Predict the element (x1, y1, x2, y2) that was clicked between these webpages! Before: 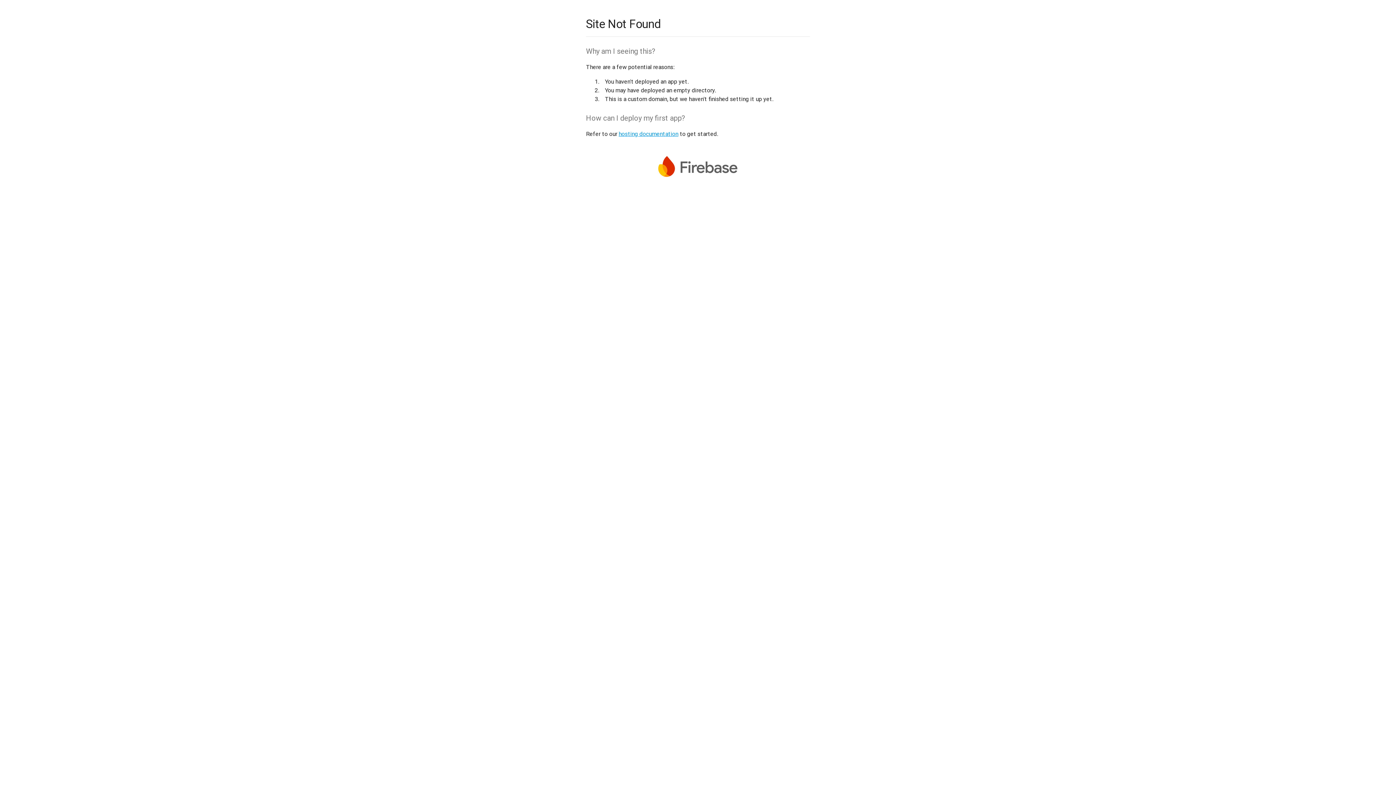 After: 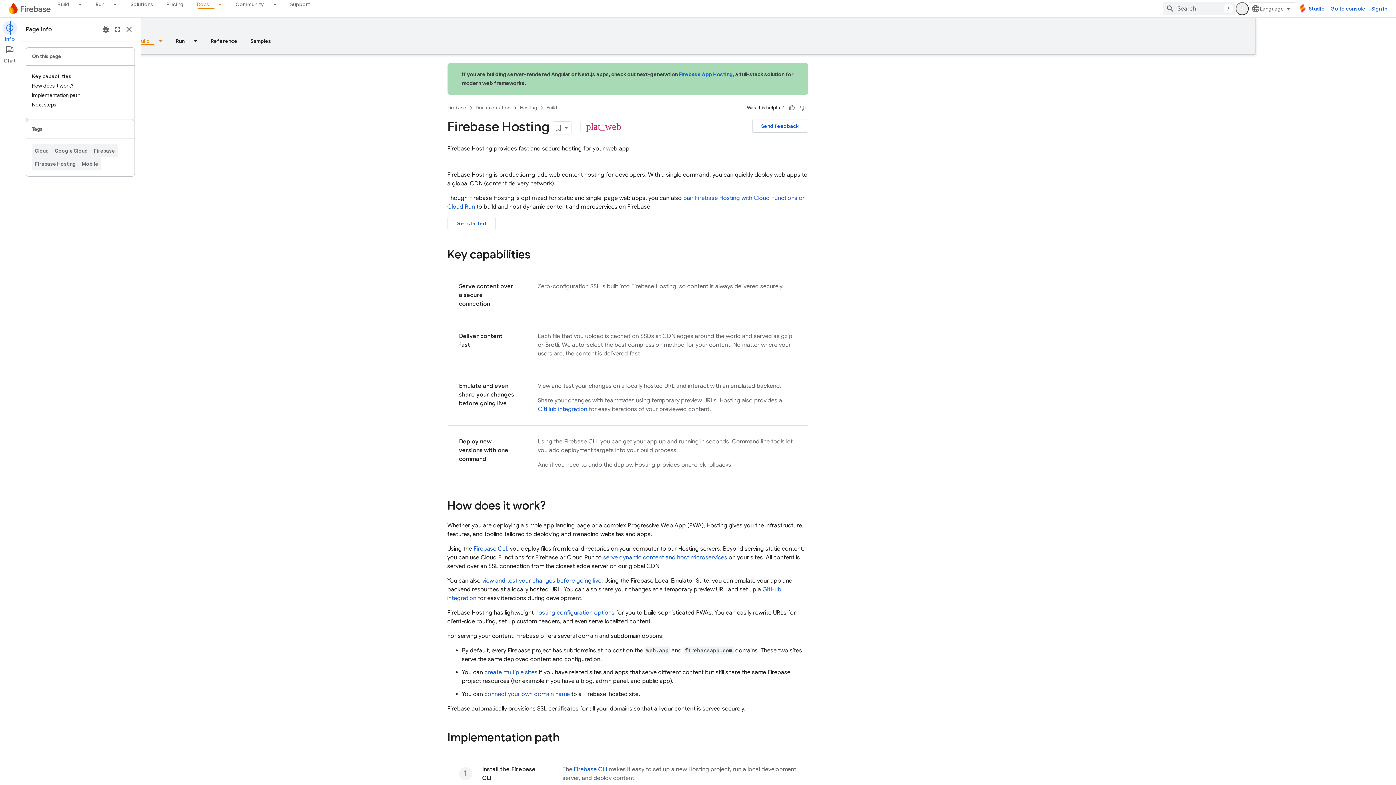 Action: bbox: (618, 130, 678, 137) label: hosting documentation